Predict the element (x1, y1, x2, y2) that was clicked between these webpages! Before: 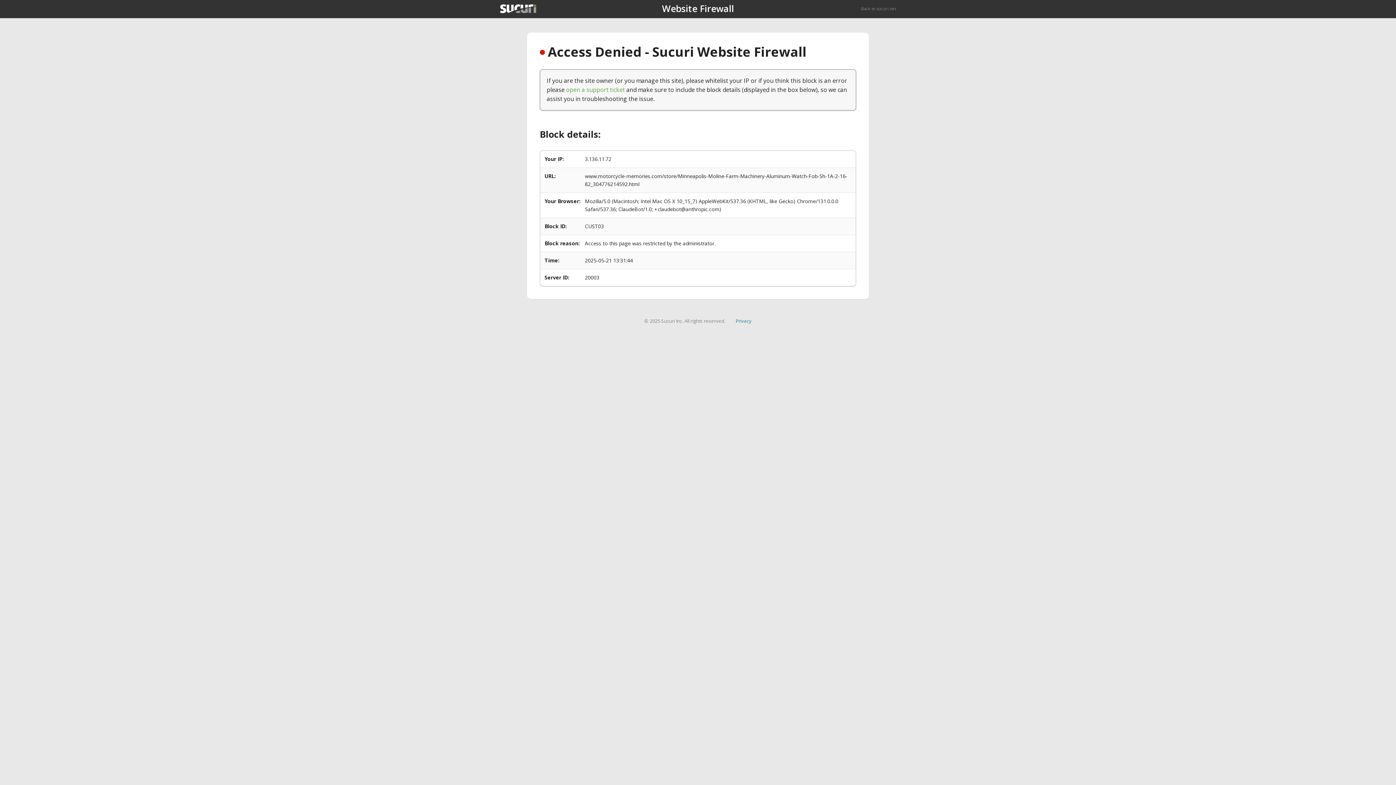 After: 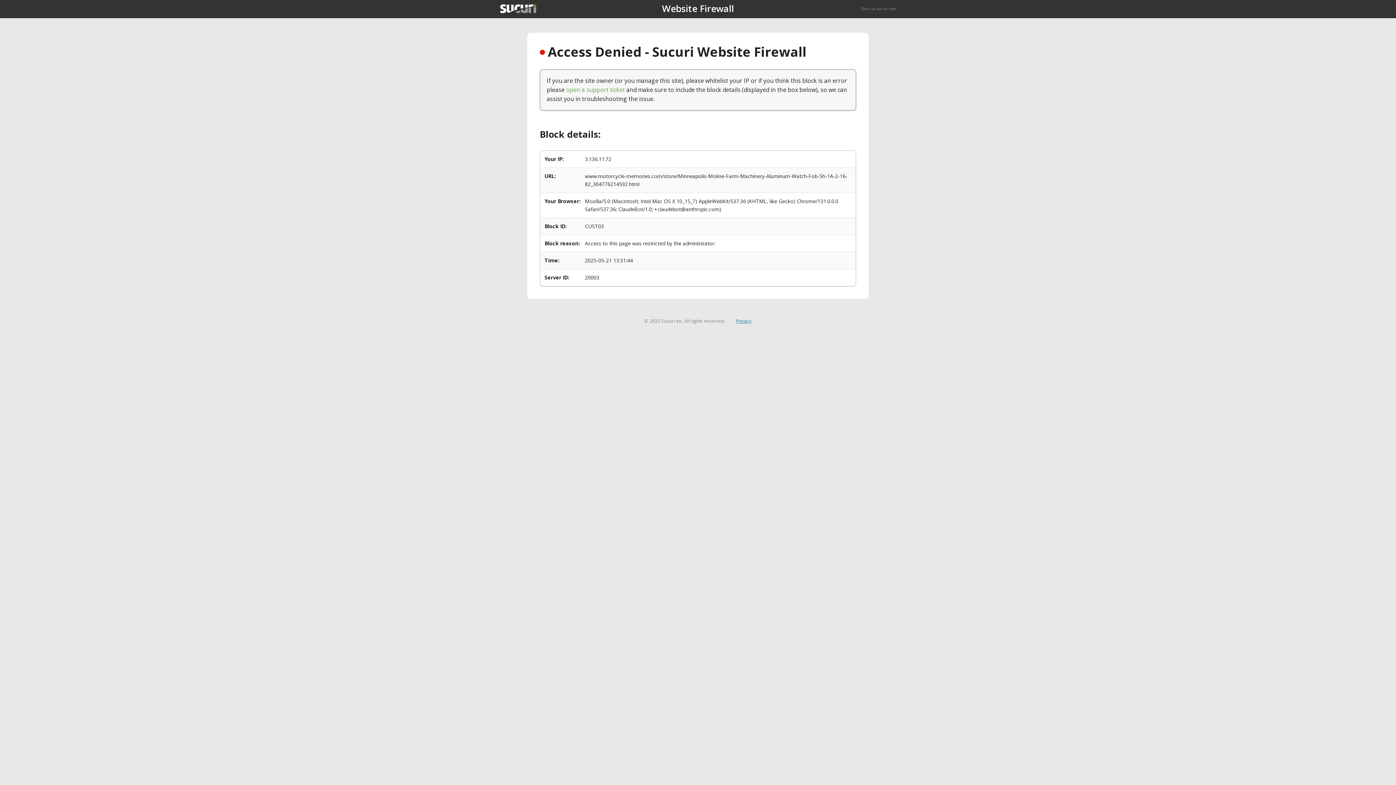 Action: label: Privacy bbox: (735, 317, 751, 324)